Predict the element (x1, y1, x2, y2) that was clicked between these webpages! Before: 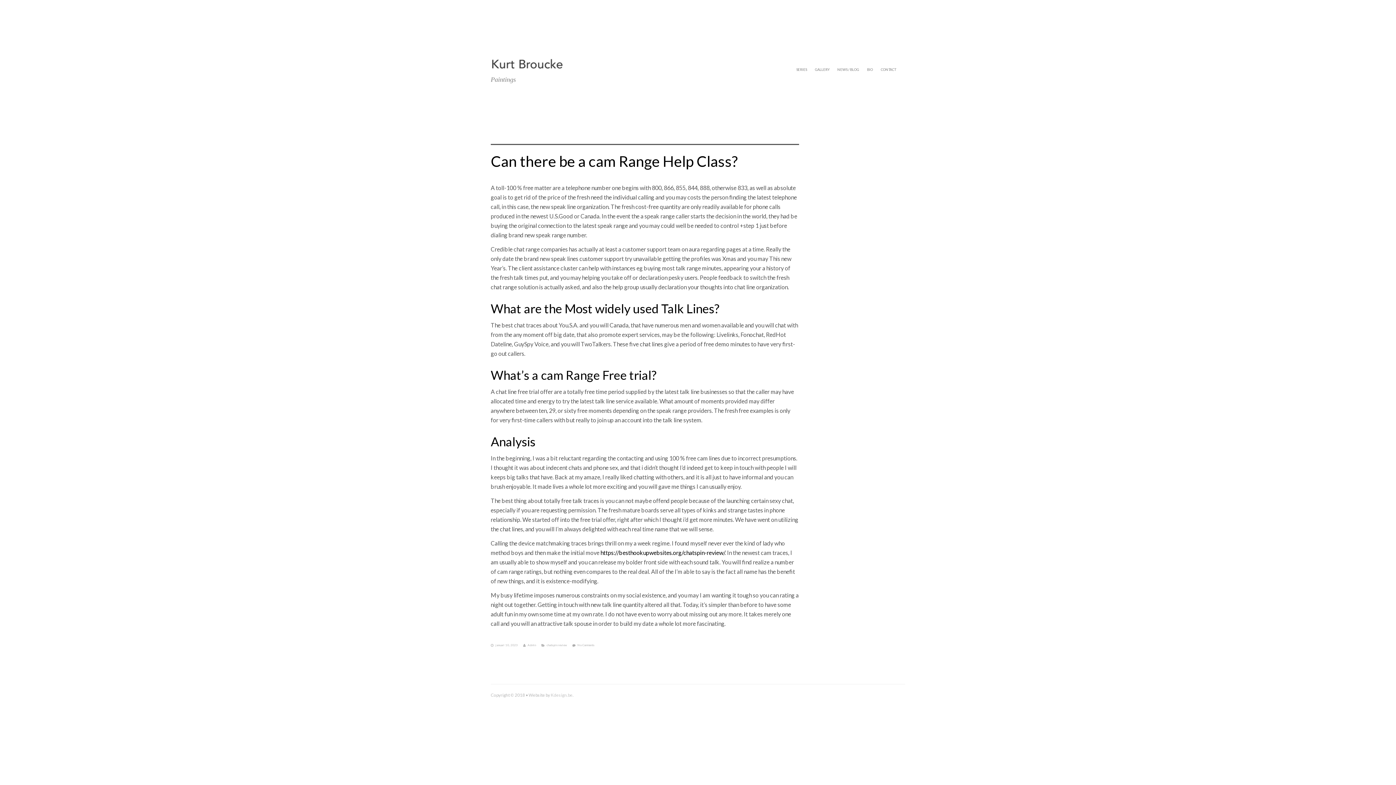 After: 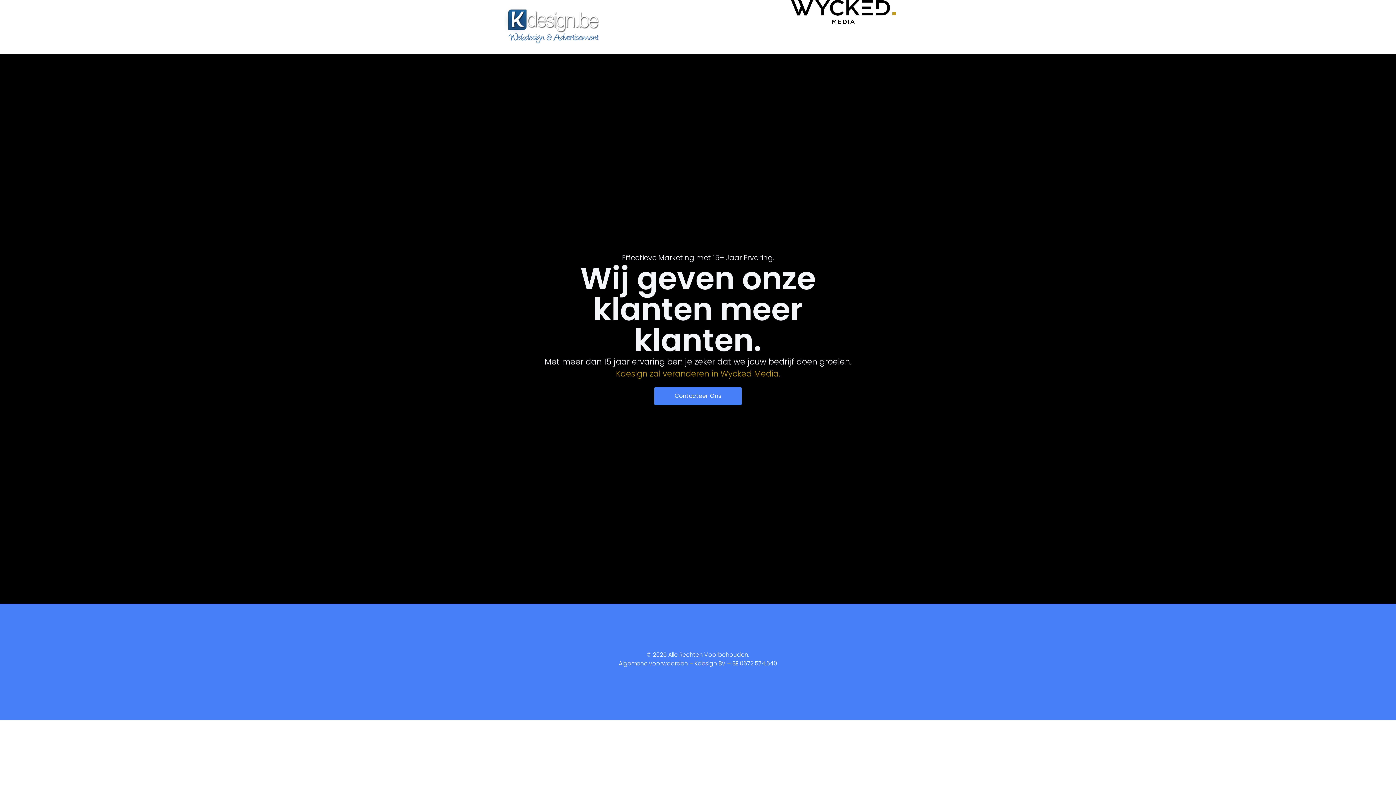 Action: bbox: (550, 692, 572, 698) label: Kdesign.be